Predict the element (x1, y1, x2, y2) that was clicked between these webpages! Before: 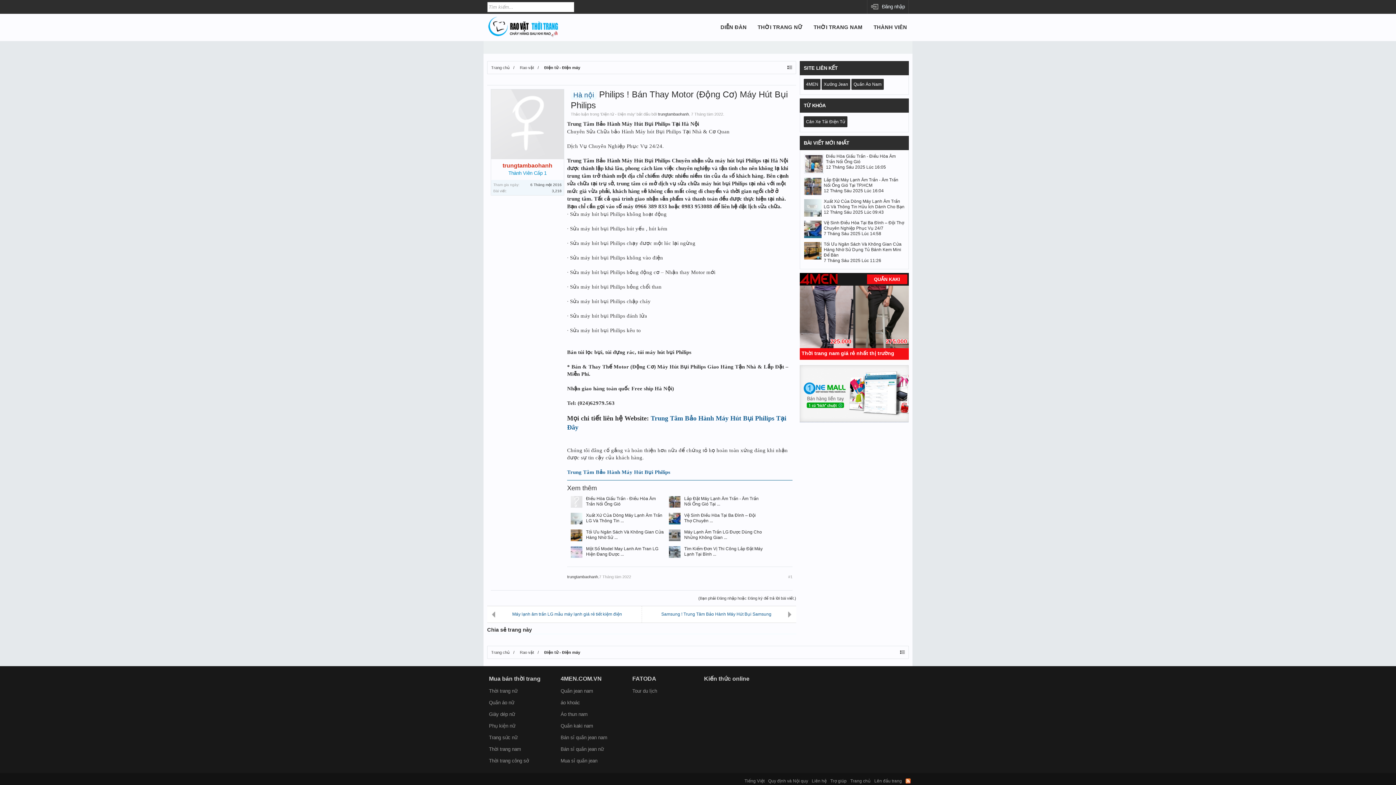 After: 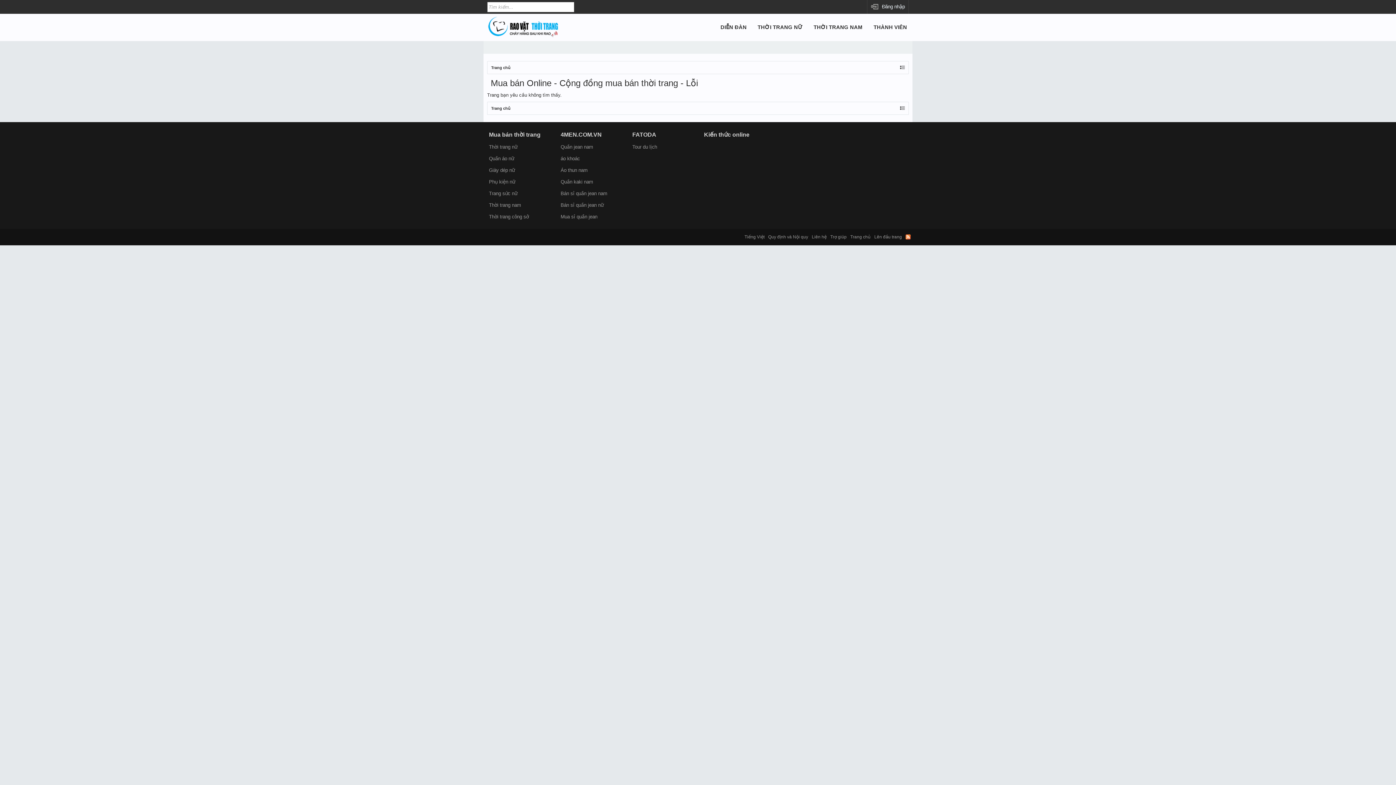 Action: bbox: (824, 188, 884, 193) label: 12 Tháng Sáu 2025 Lúc 16:04